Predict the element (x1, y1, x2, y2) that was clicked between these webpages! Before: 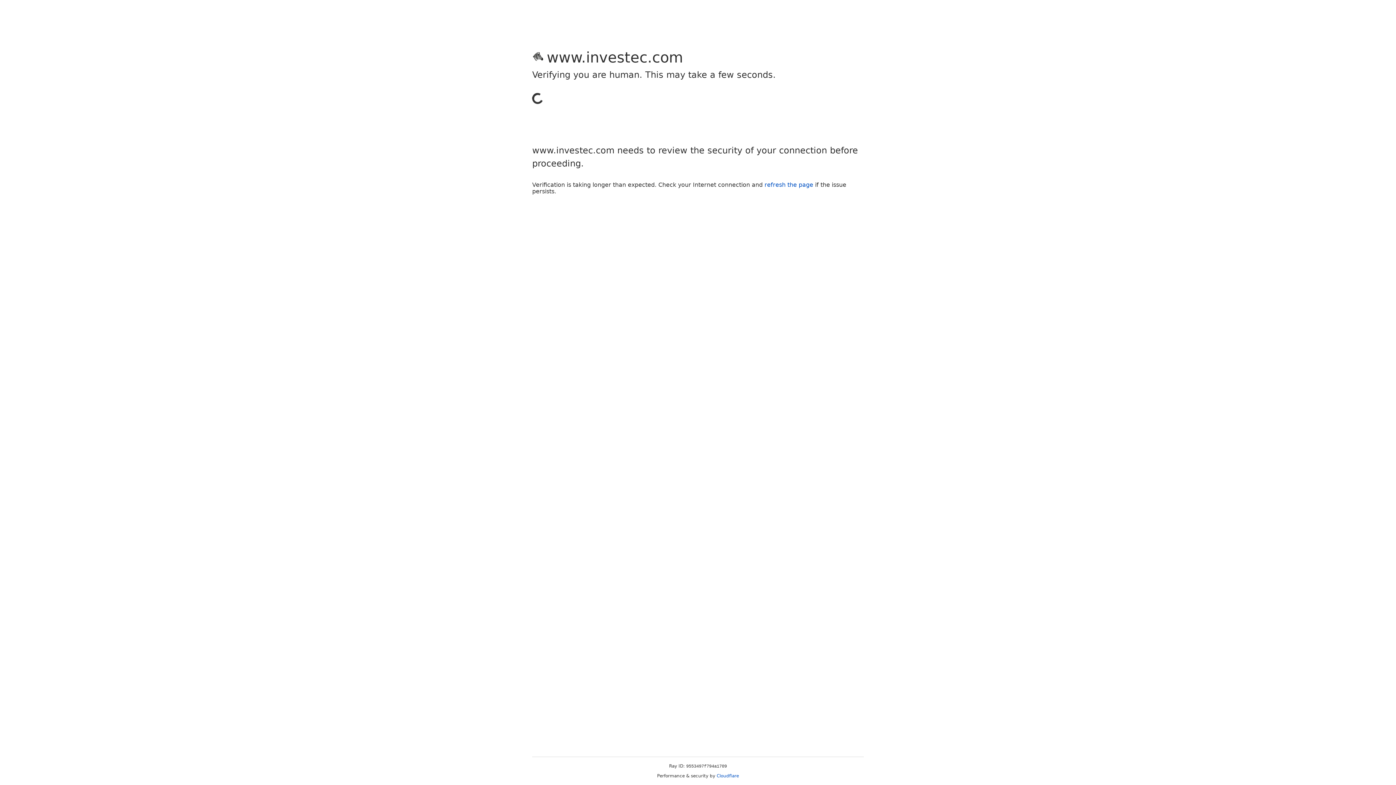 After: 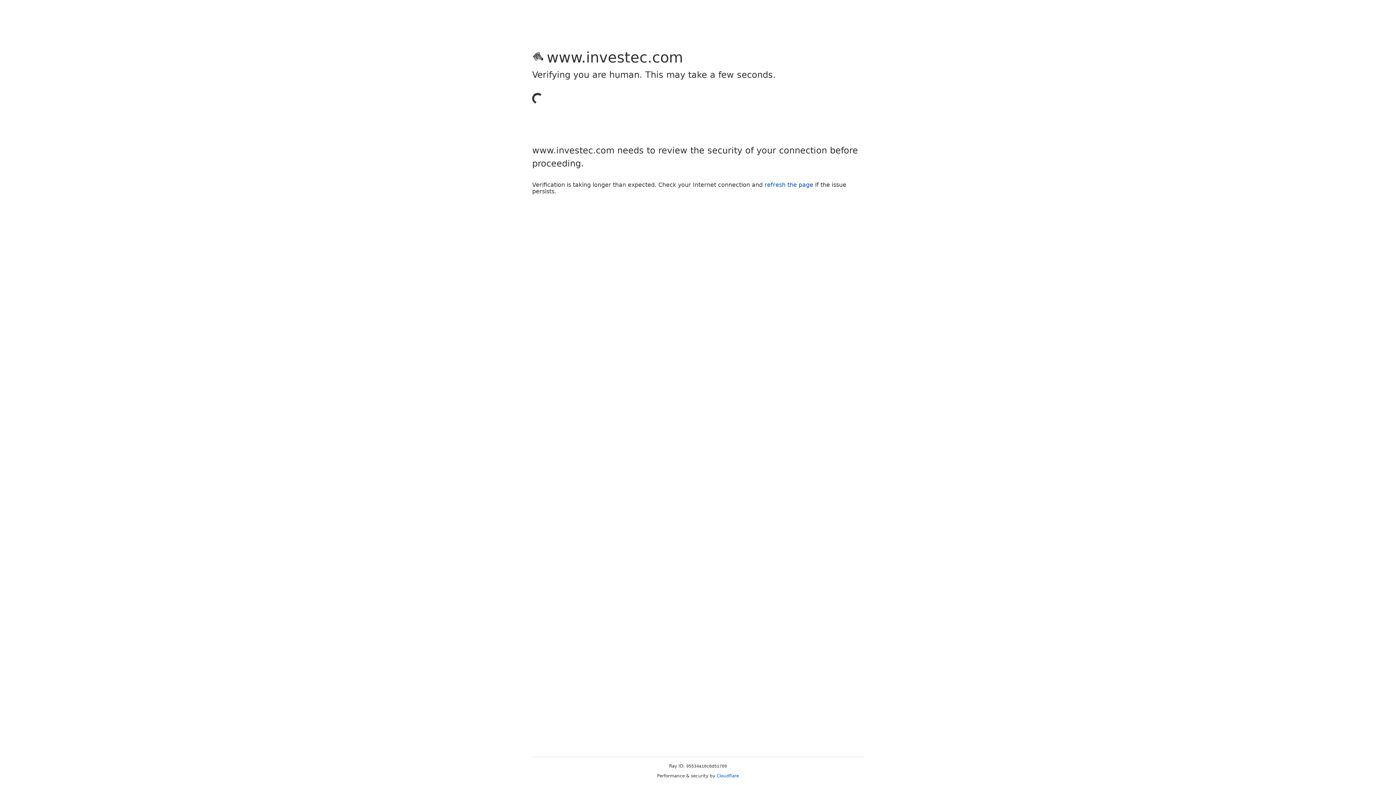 Action: bbox: (716, 773, 739, 778) label: Cloudflare